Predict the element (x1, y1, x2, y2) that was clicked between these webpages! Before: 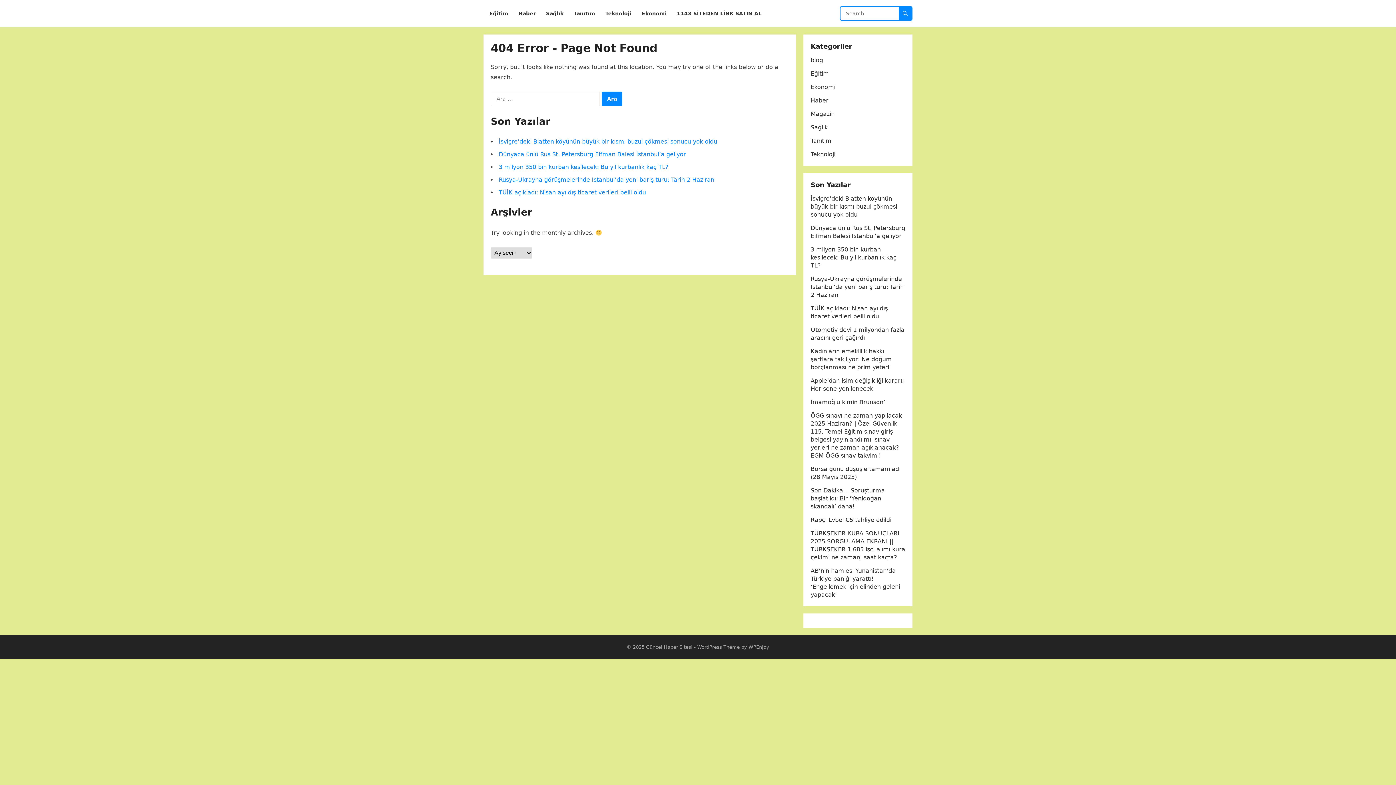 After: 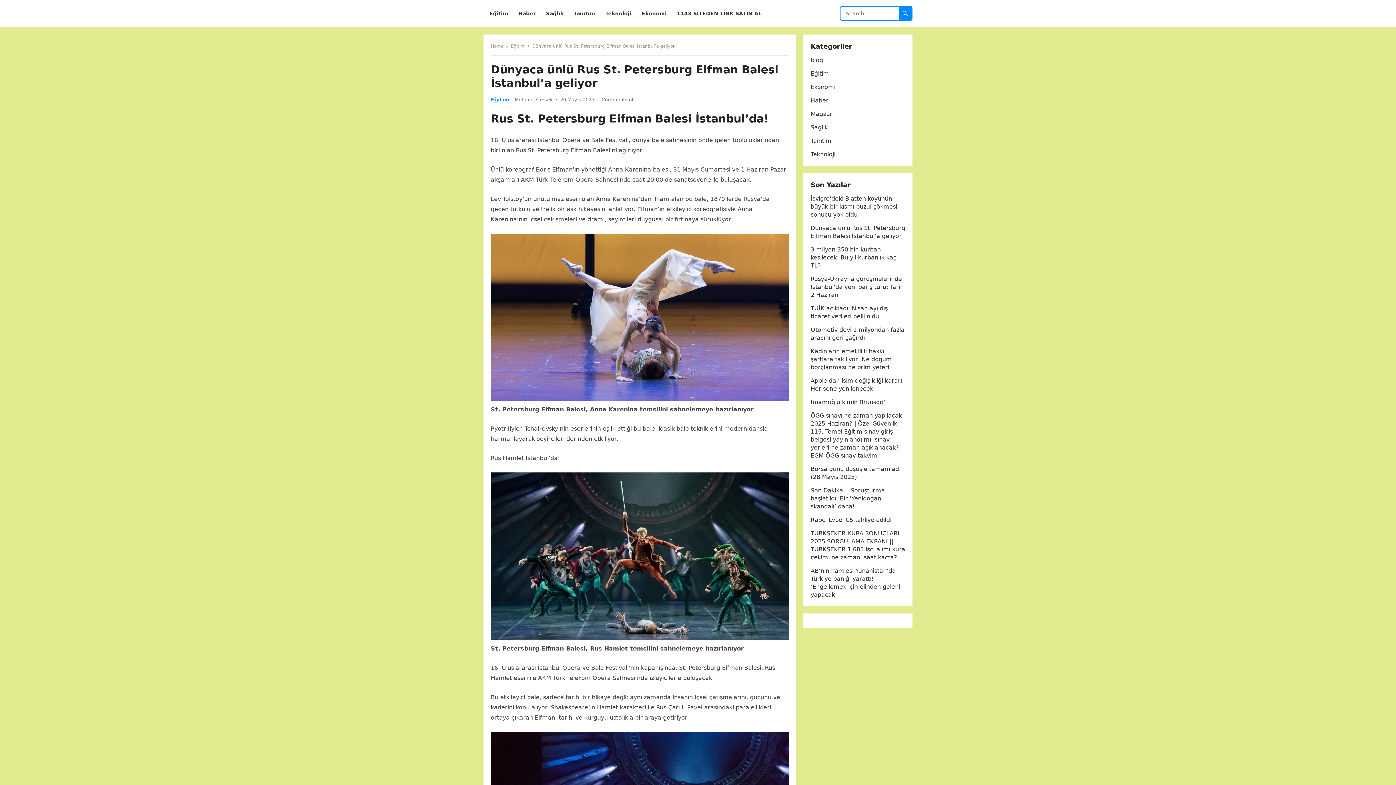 Action: label: Dünyaca ünlü Rus St. Petersburg Eifman Balesi İstanbul’a geliyor bbox: (498, 150, 686, 157)